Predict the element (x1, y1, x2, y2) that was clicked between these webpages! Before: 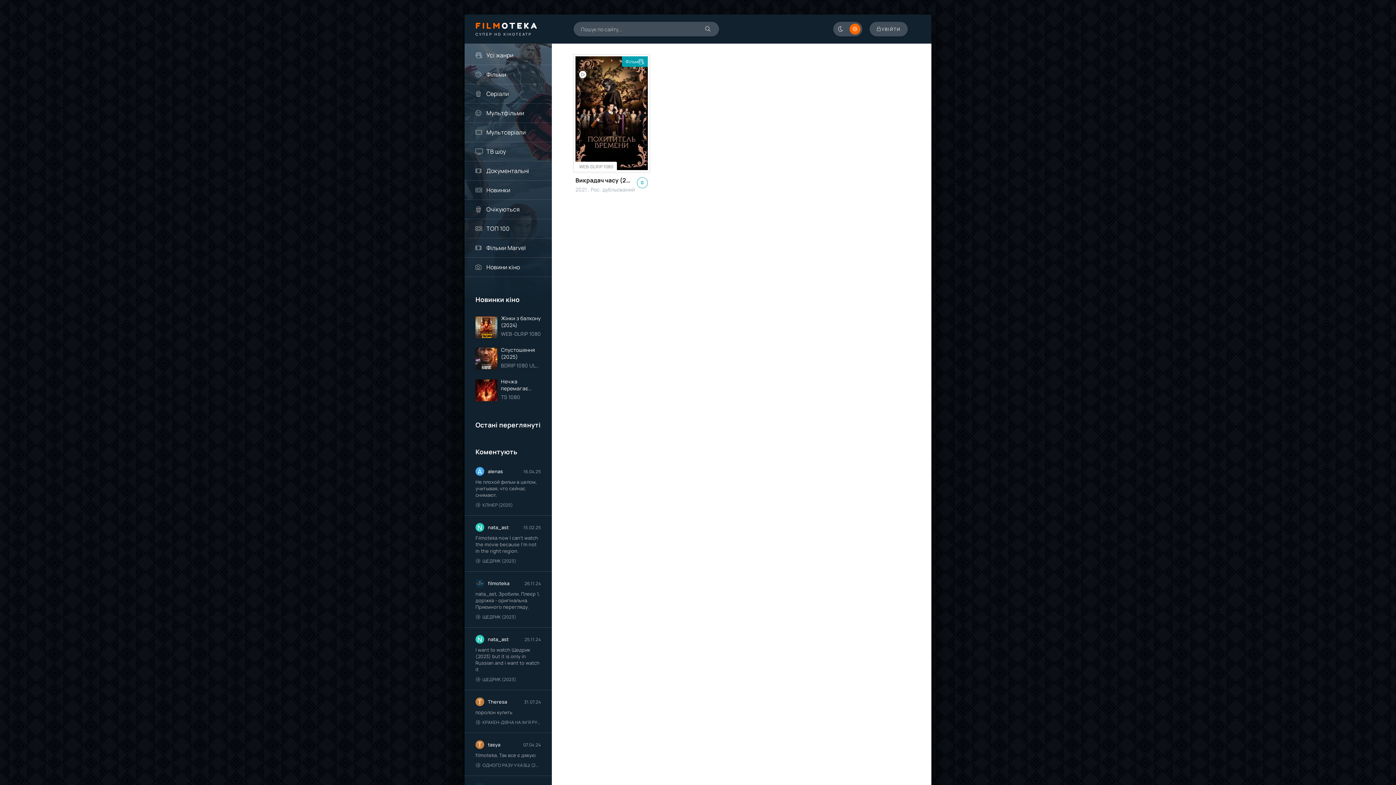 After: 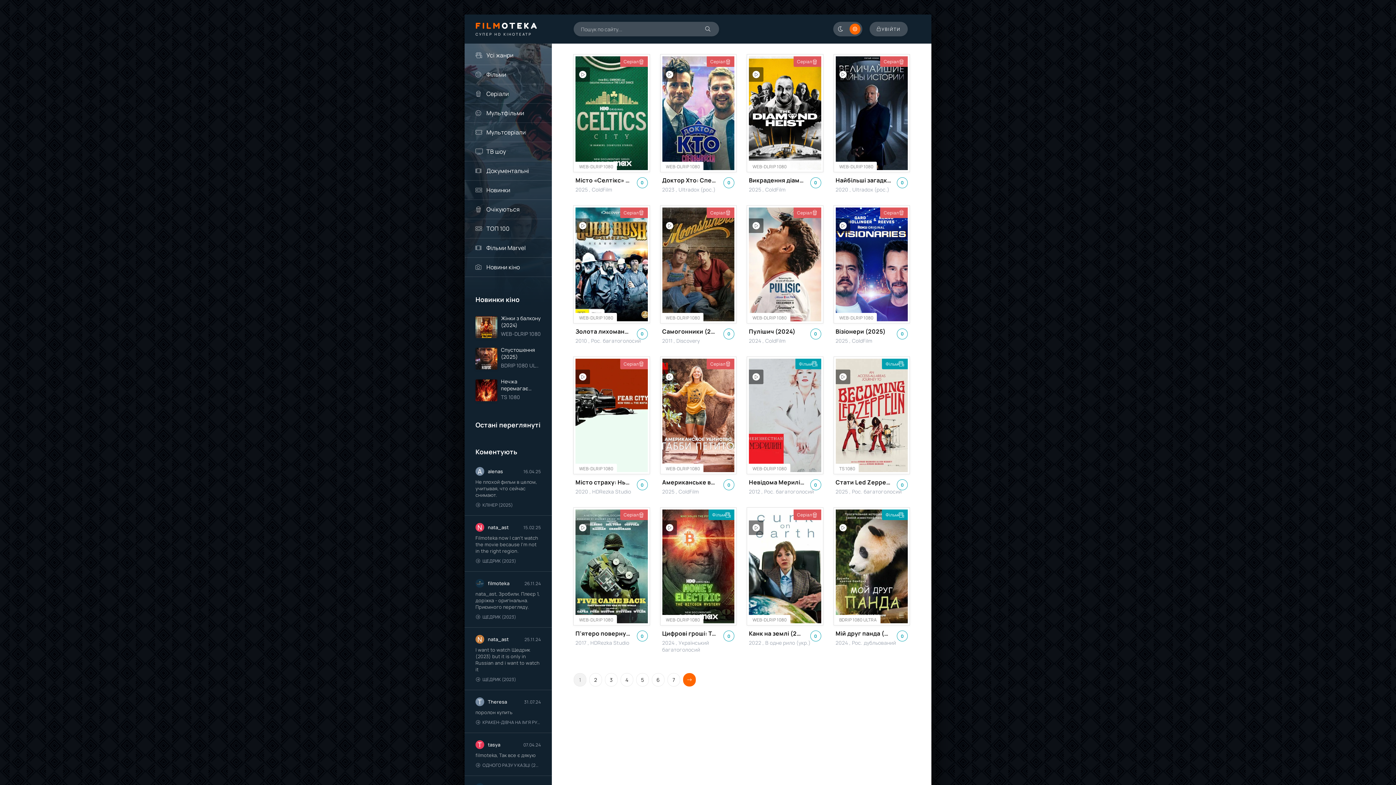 Action: label: Документальні bbox: (464, 161, 552, 180)